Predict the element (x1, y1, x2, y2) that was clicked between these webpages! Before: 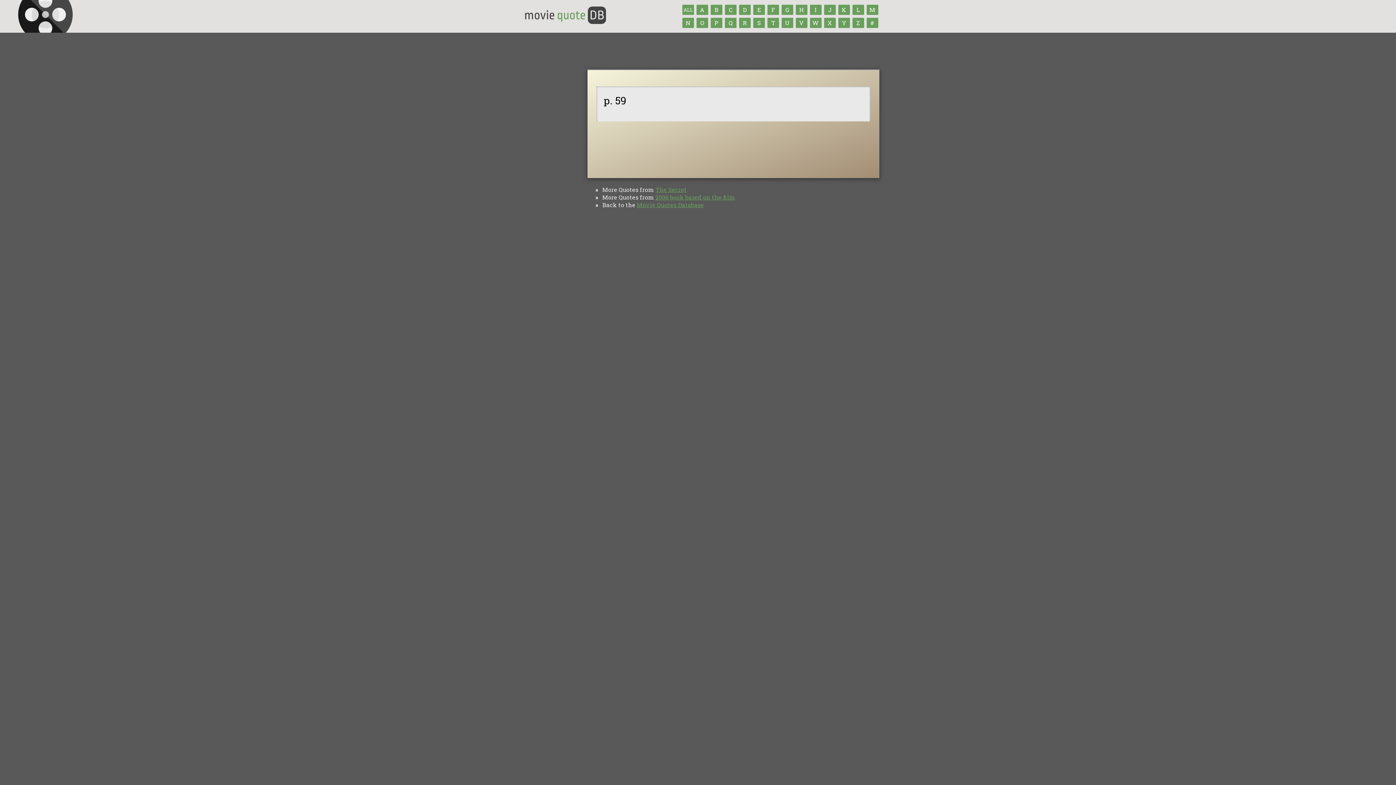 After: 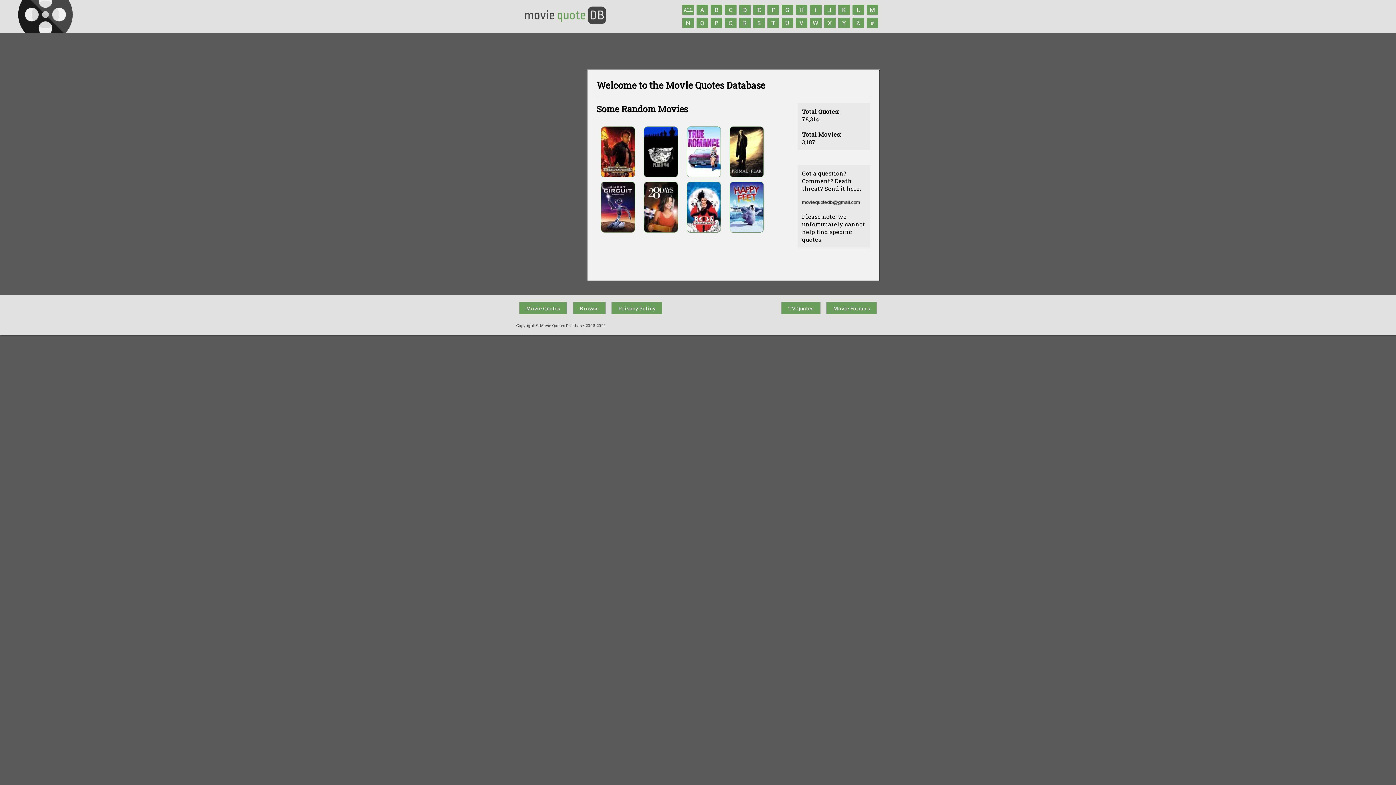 Action: label: Movie Quotes Database bbox: (637, 201, 704, 208)